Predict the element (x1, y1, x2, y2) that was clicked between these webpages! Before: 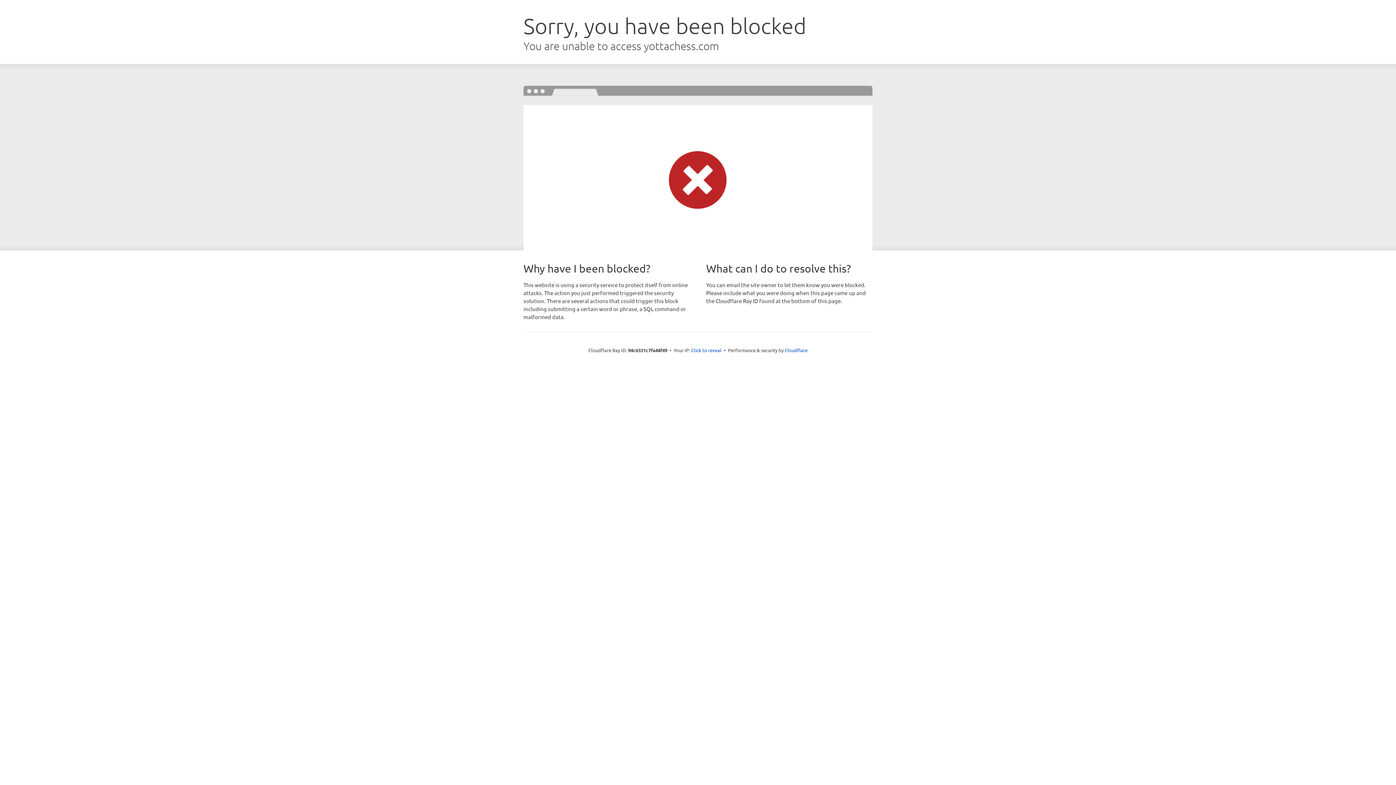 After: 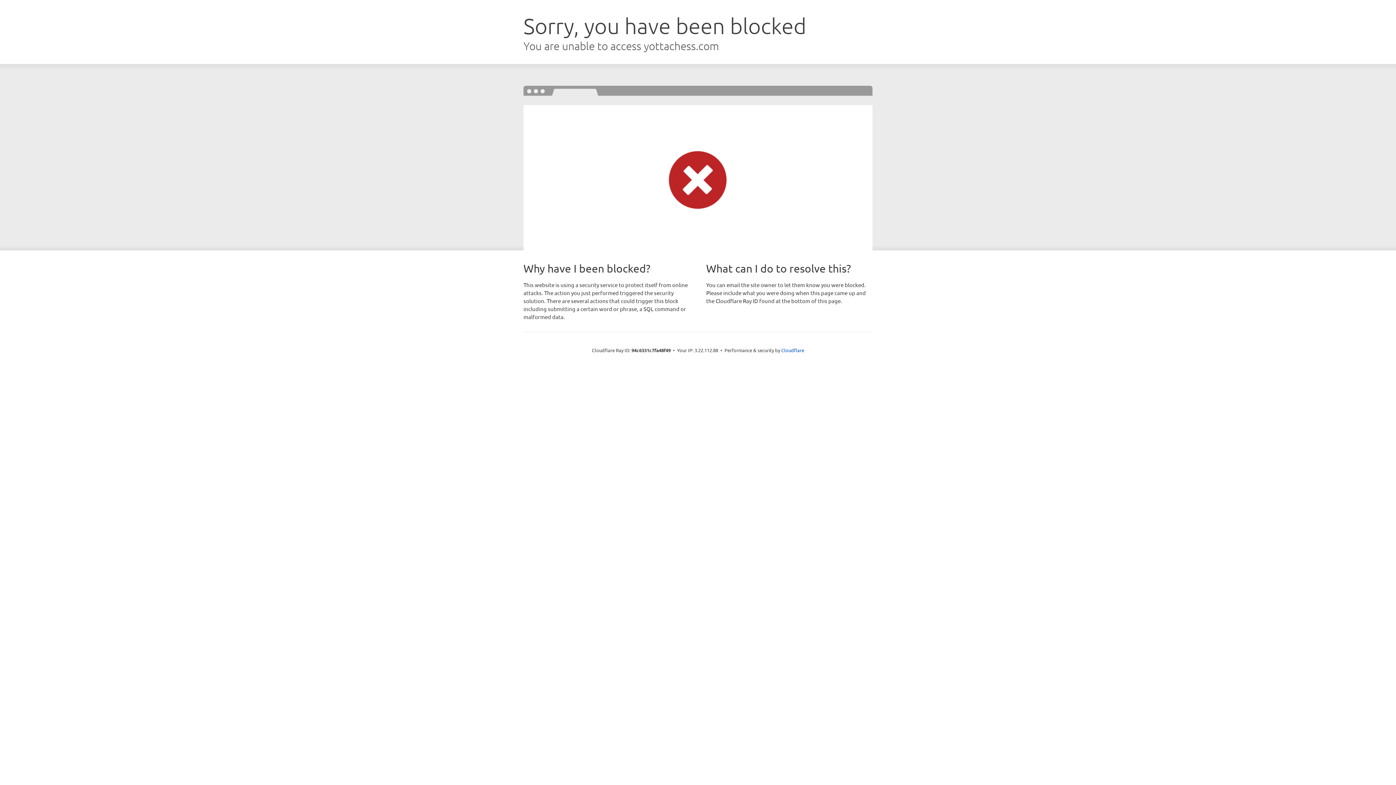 Action: bbox: (691, 346, 721, 353) label: Click to reveal